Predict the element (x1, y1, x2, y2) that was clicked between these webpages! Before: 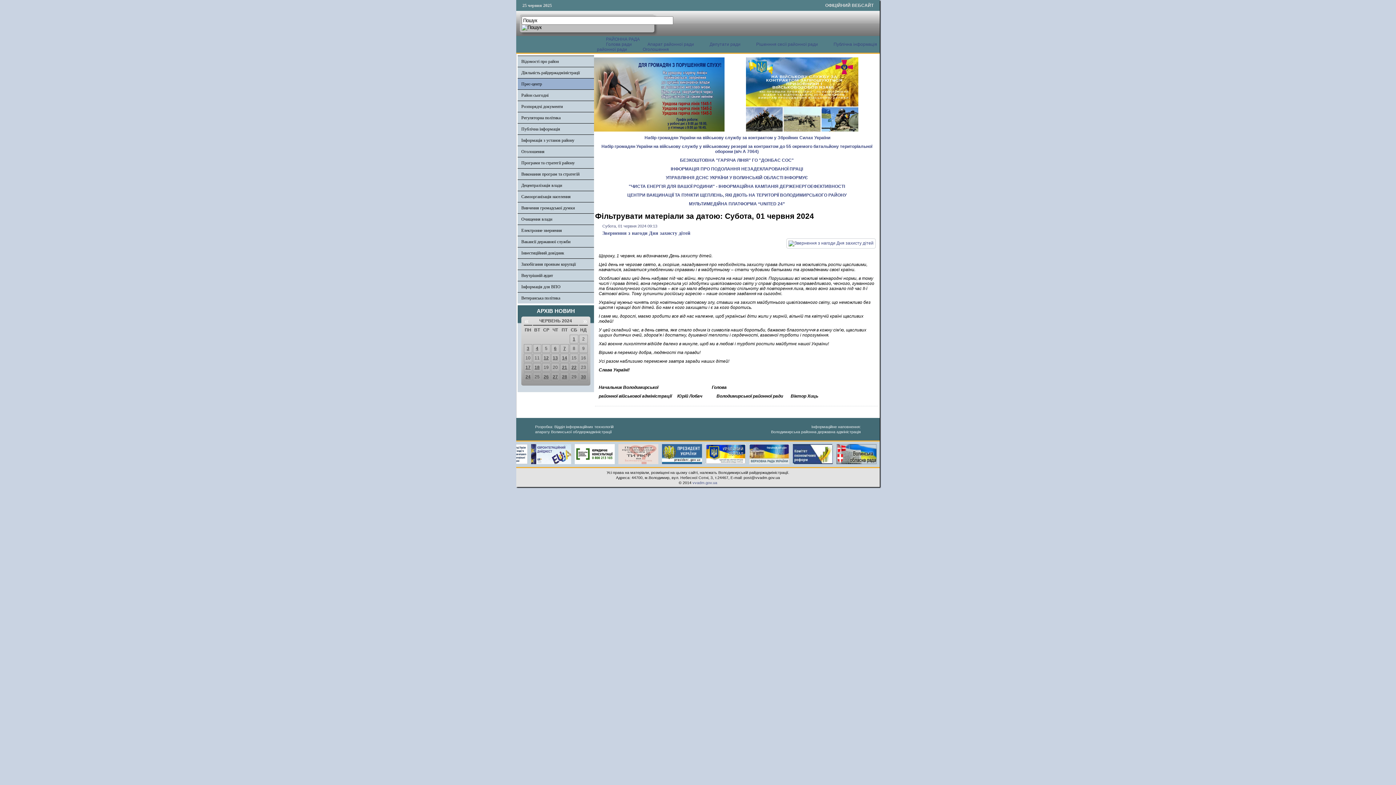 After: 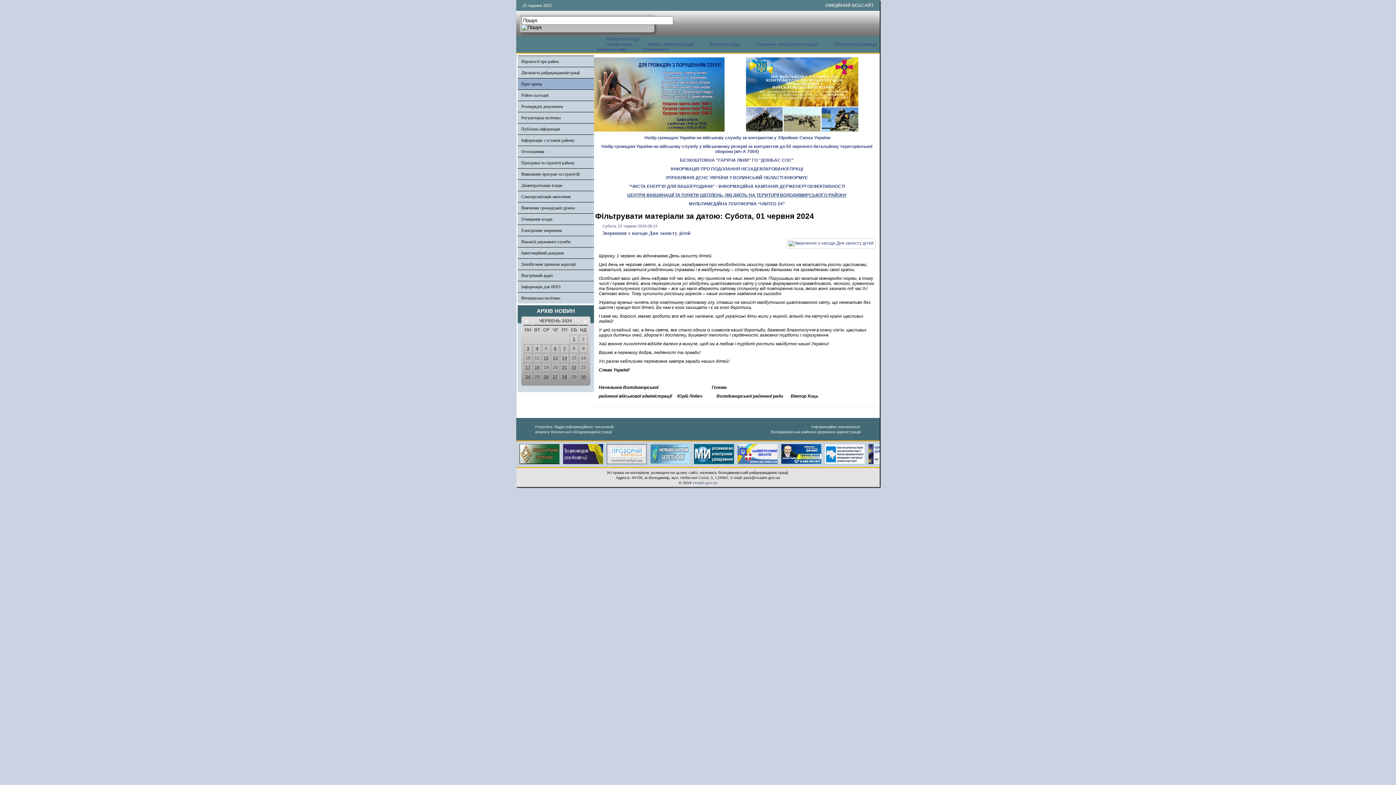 Action: label: ЦЕНТРИ ВАКЦИНАЦІЇ ТА ПУНКТИ ЩЕПЛЕНЬ, ЯКІ ДІЮТЬ НА ТЕРИТОРІЇ ВОЛОДИМИРСЬКОГО РАЙОНУ bbox: (627, 192, 846, 197)